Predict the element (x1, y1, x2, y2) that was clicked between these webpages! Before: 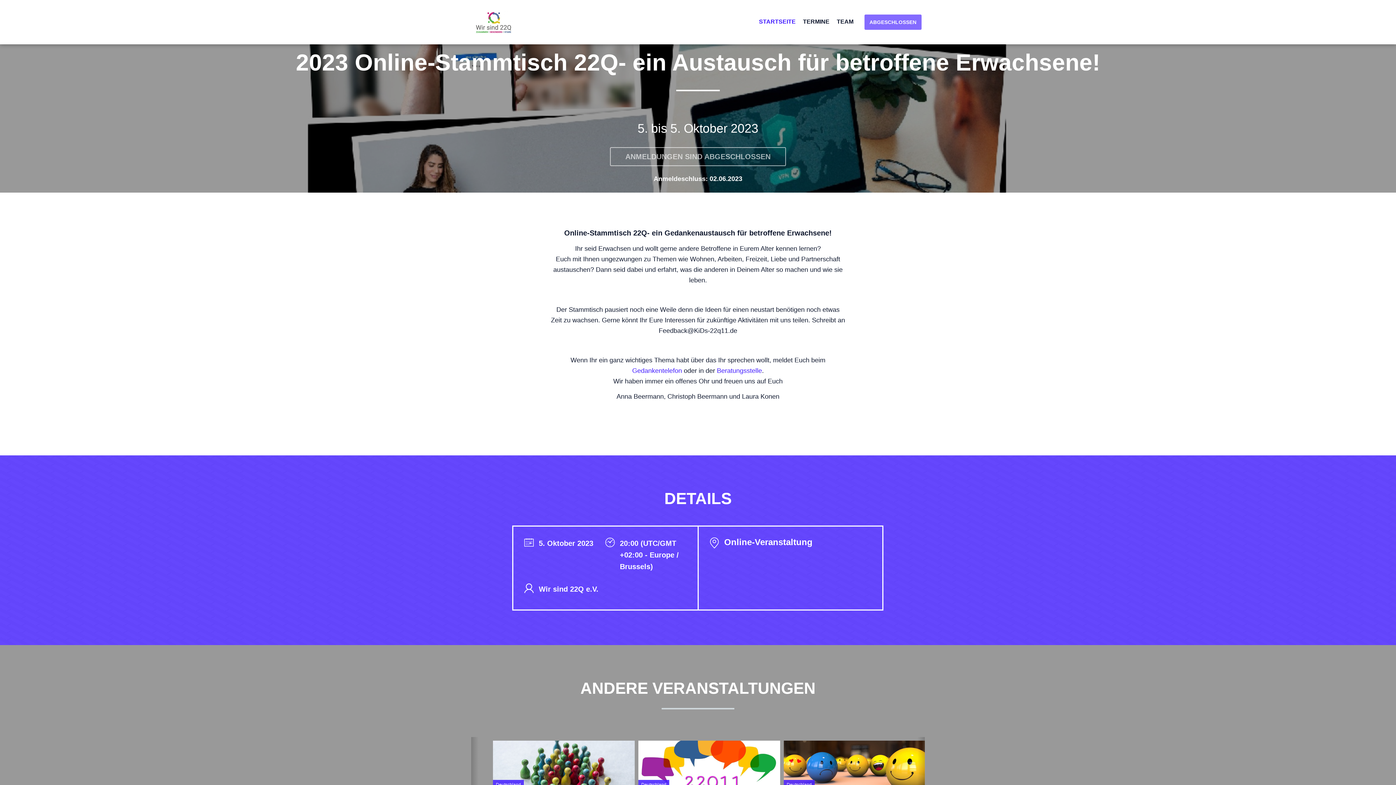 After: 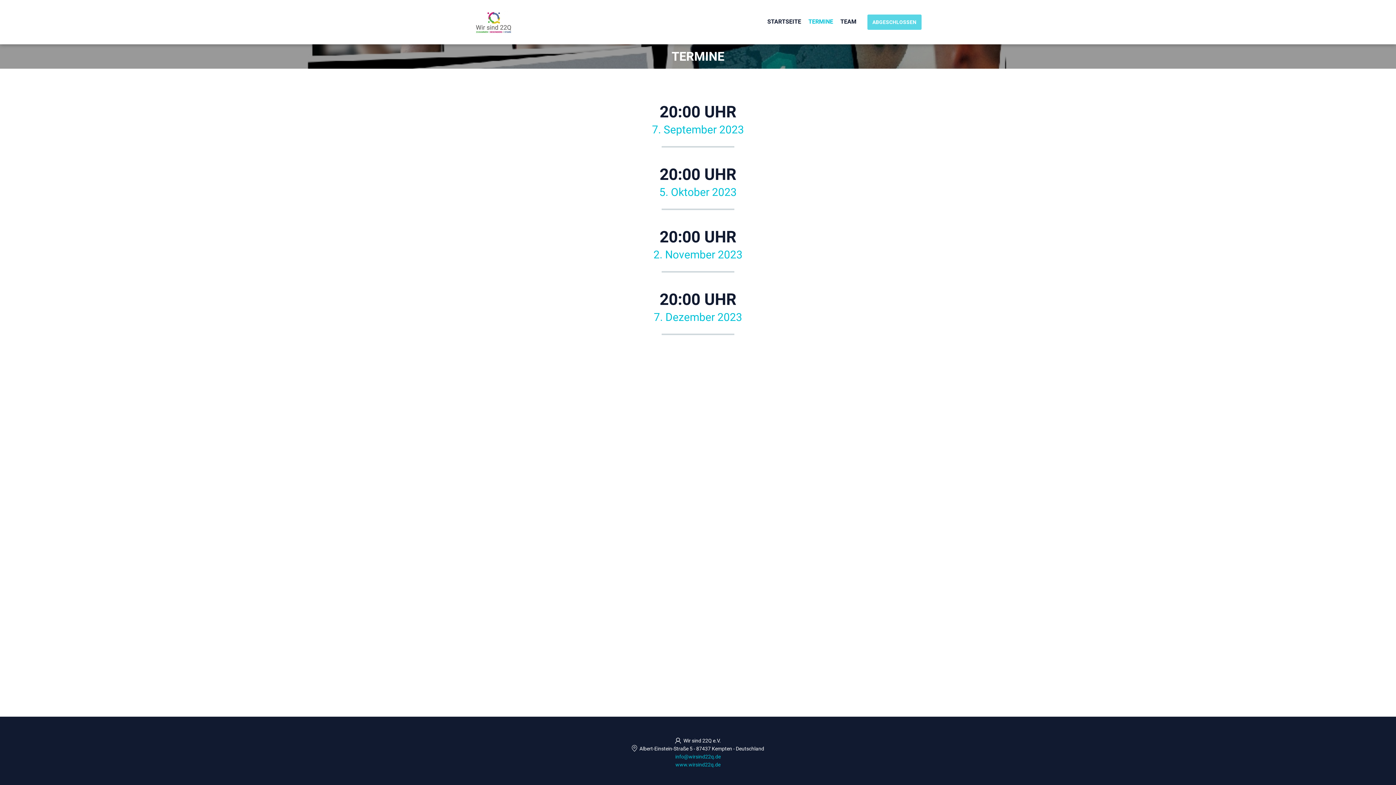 Action: bbox: (799, 10, 833, 26) label: TERMINE